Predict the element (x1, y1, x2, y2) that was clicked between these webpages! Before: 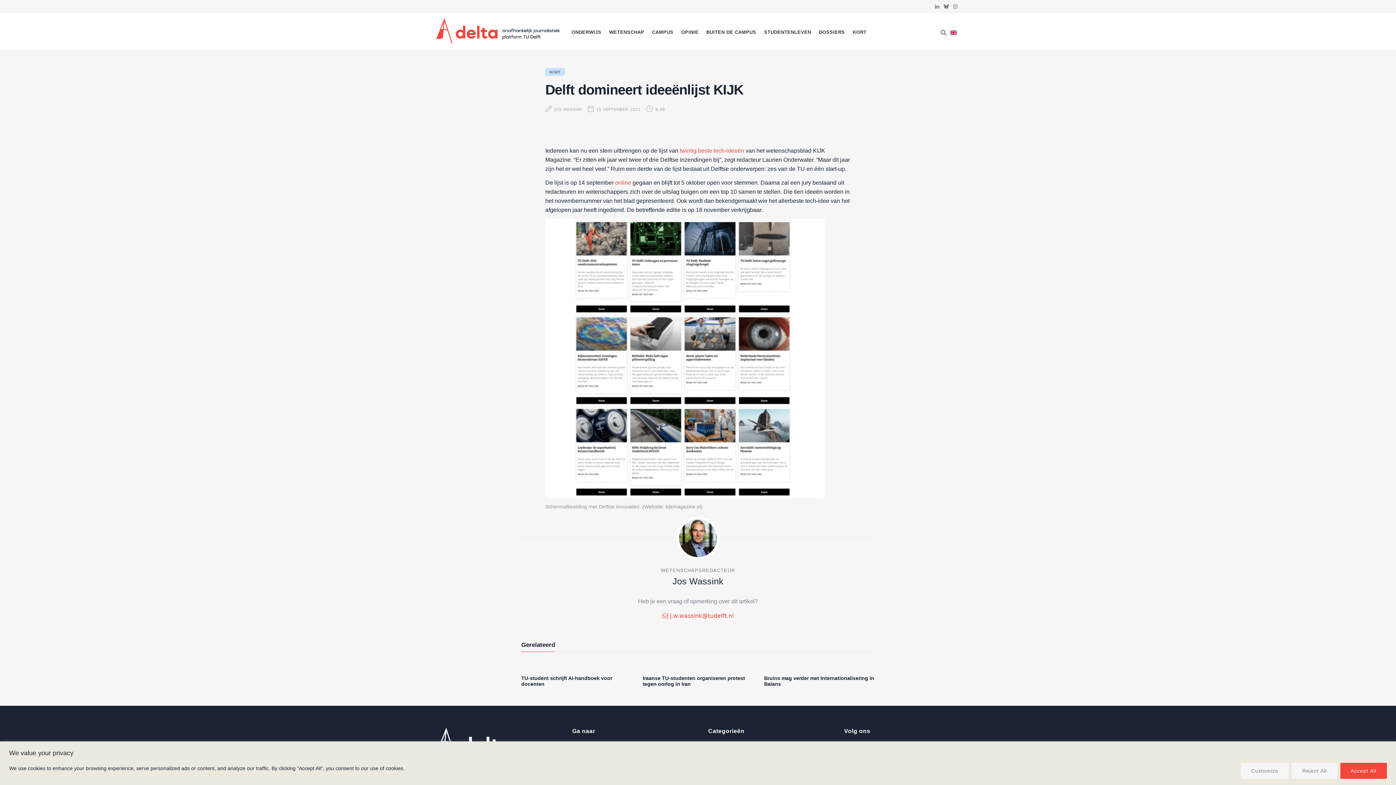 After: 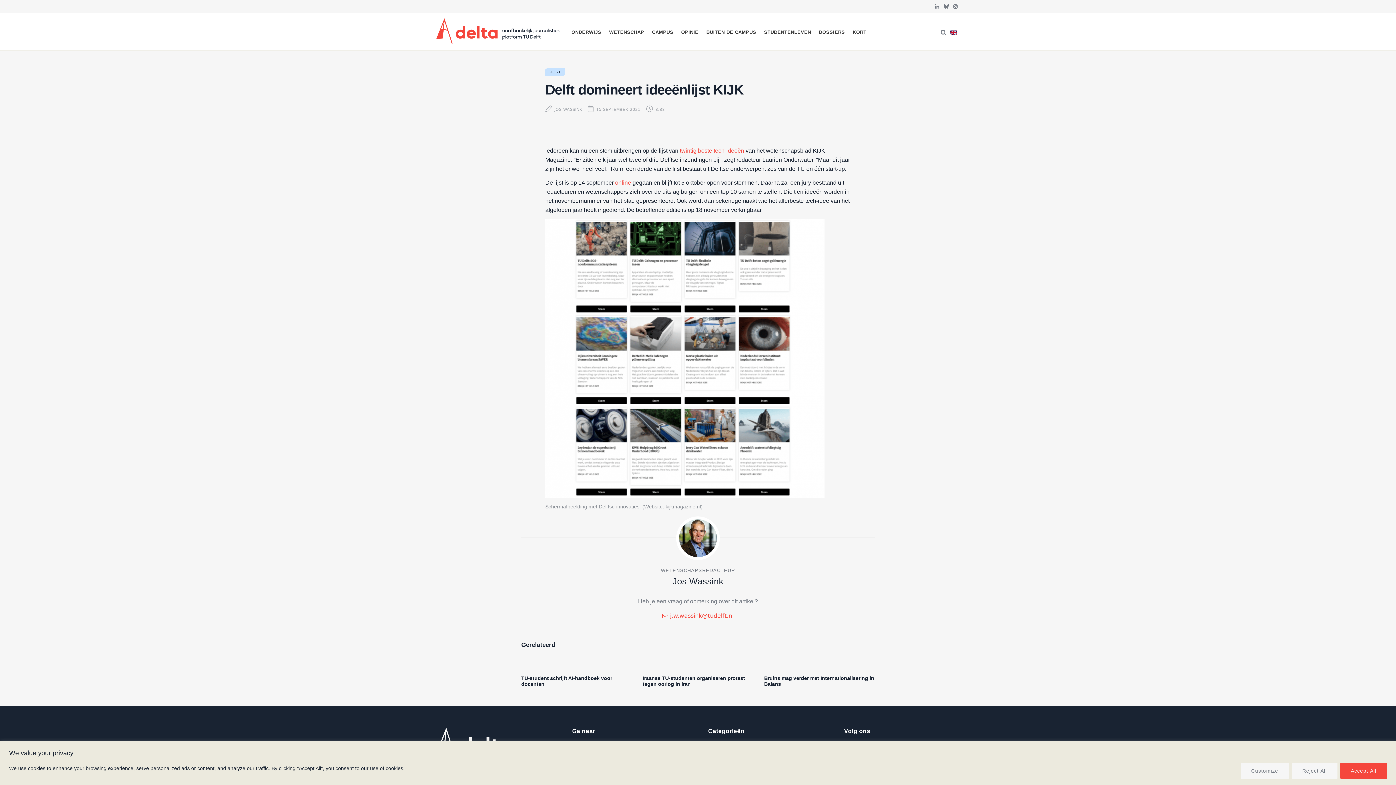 Action: bbox: (455, 180, 471, 195)